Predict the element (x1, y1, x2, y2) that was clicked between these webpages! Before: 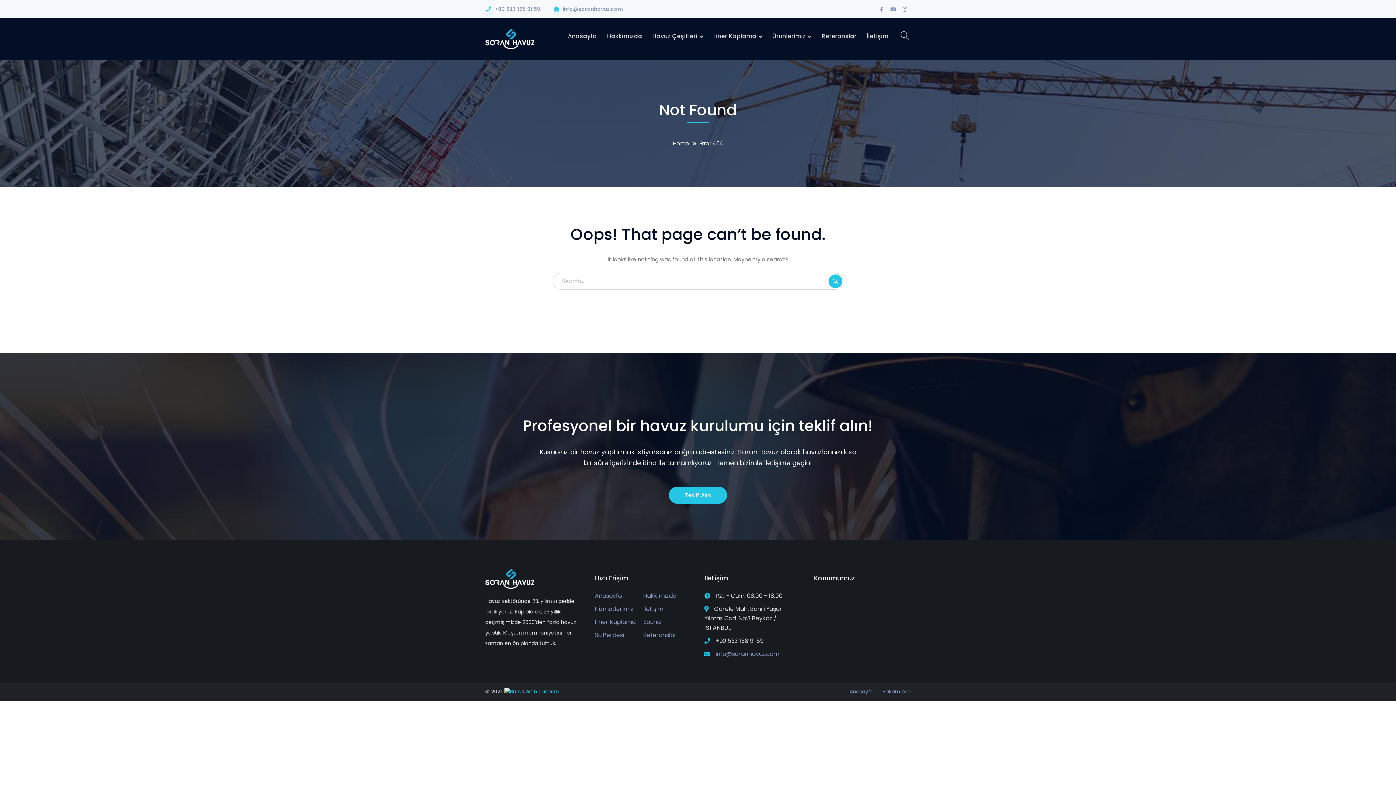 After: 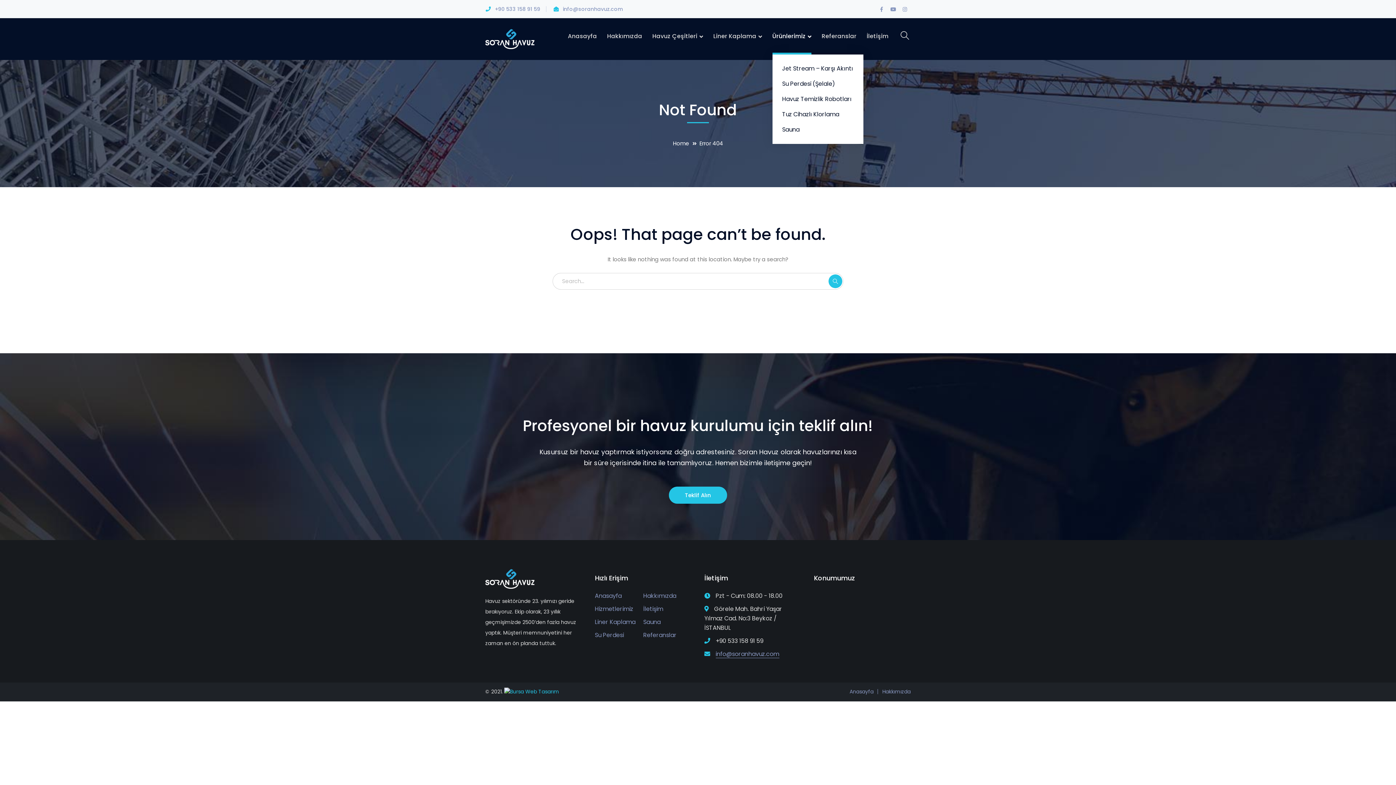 Action: label: Ürünlerimiz bbox: (772, 18, 811, 54)